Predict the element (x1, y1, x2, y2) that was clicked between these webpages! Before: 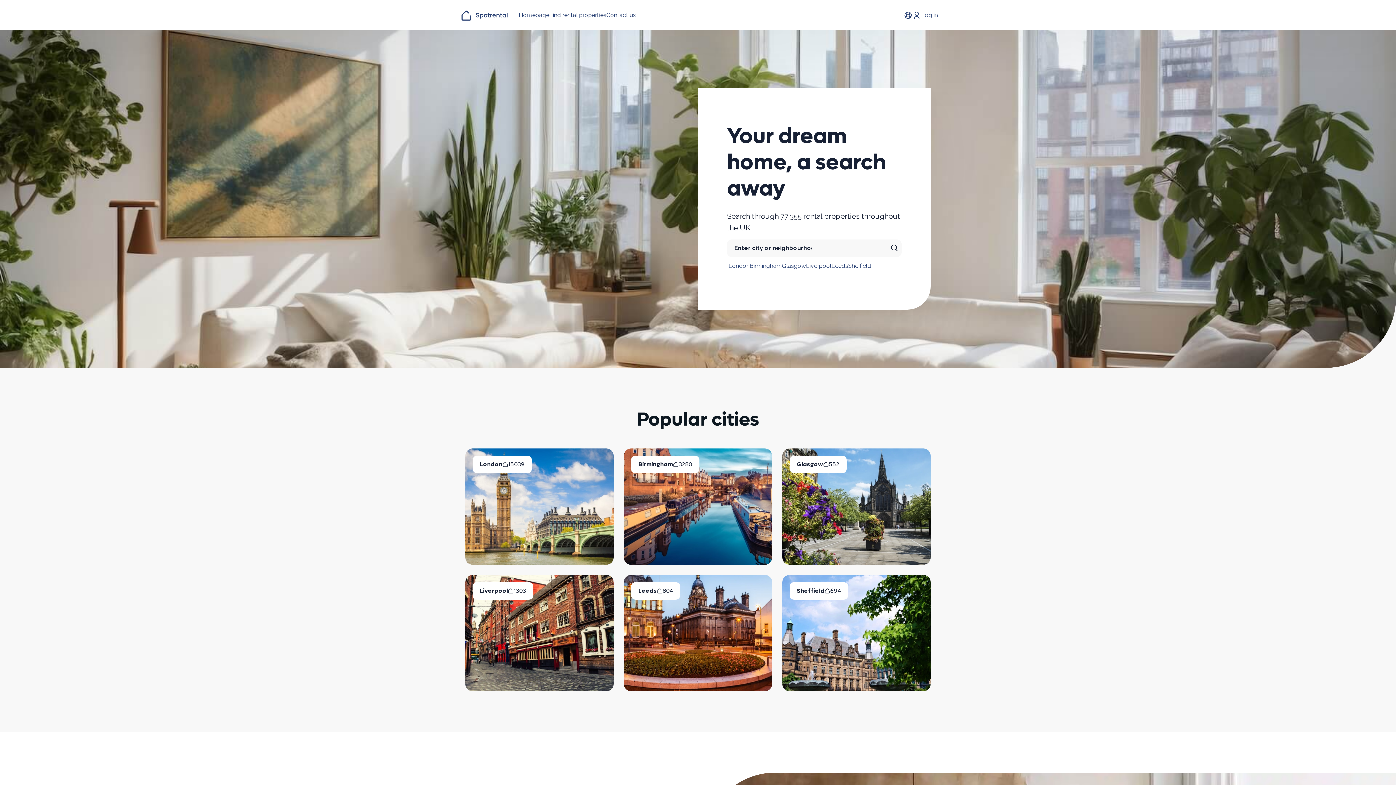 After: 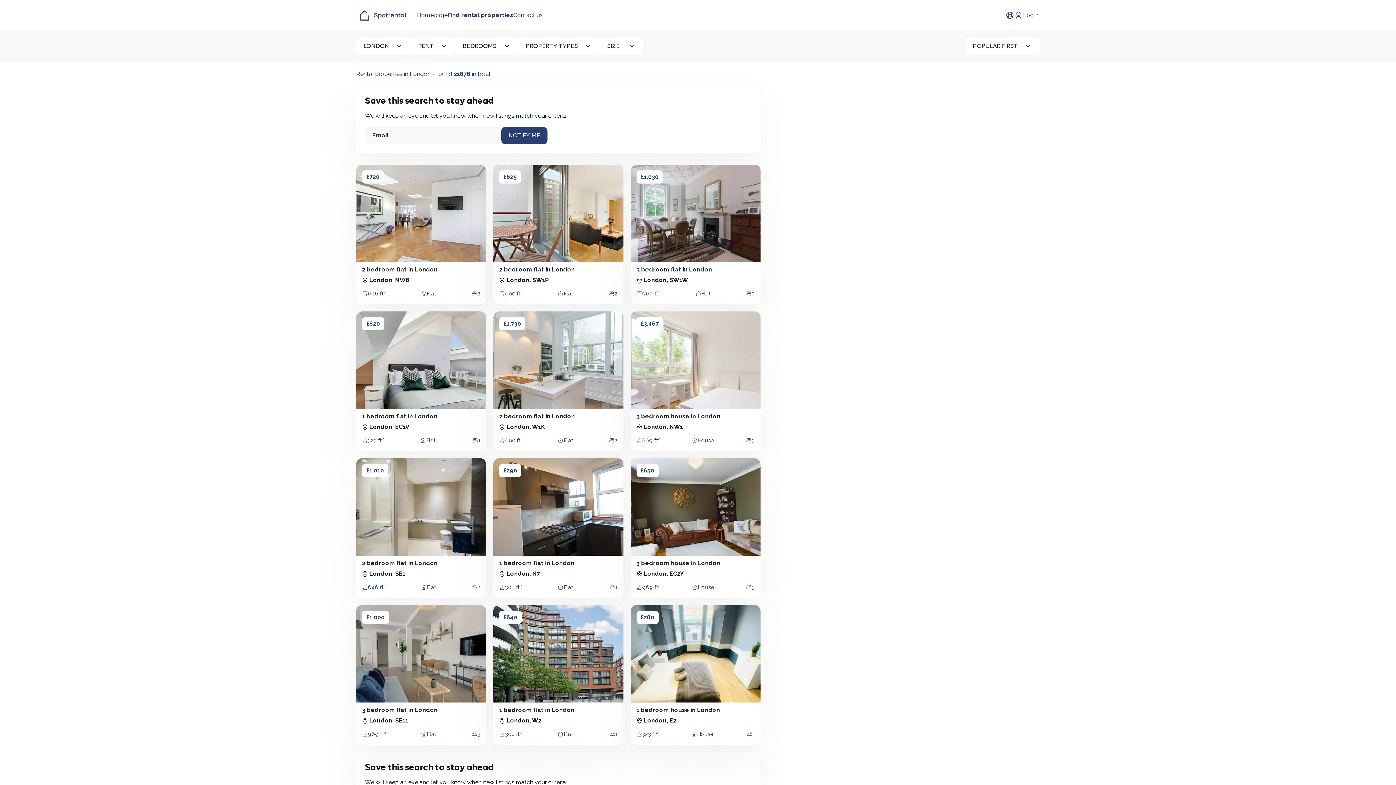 Action: label: London
Available Properties
15039 bbox: (465, 448, 613, 565)